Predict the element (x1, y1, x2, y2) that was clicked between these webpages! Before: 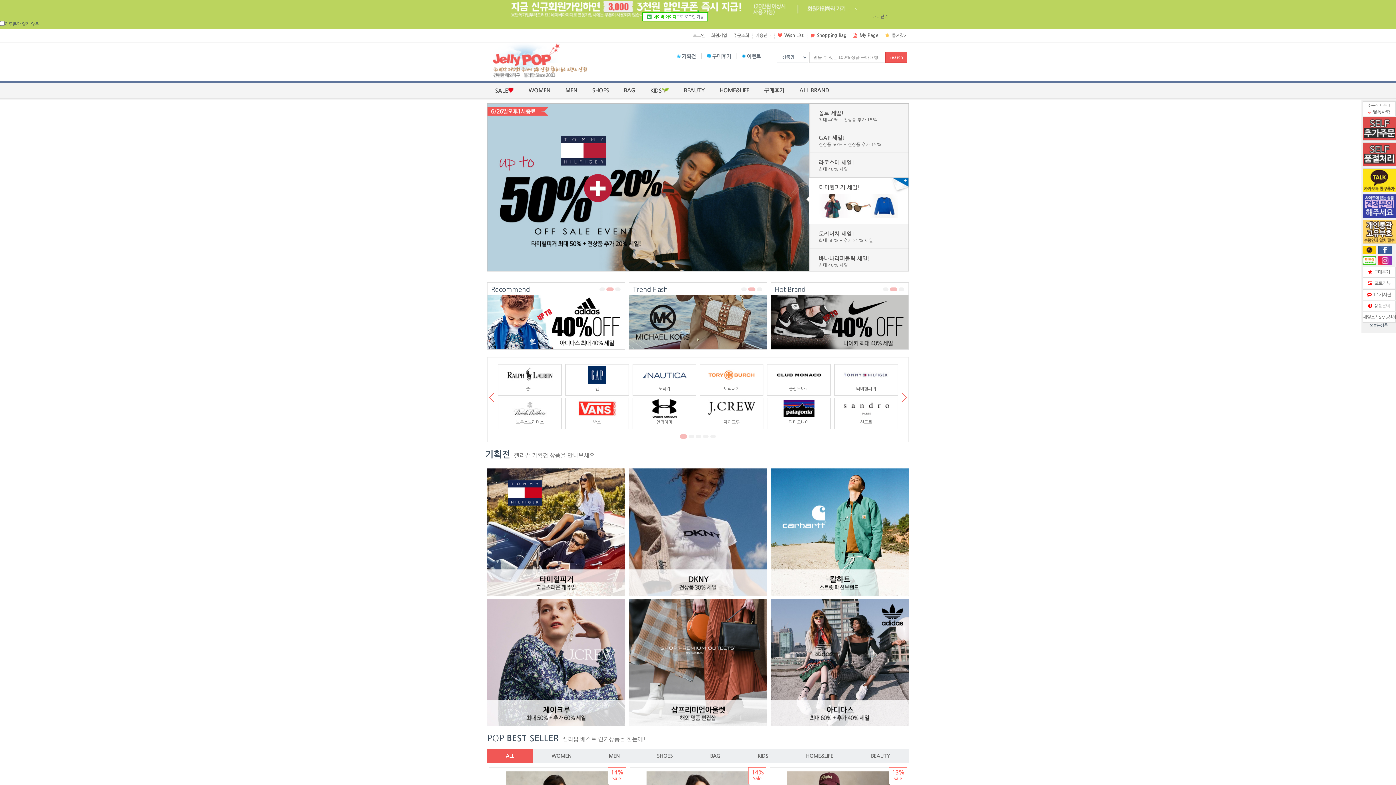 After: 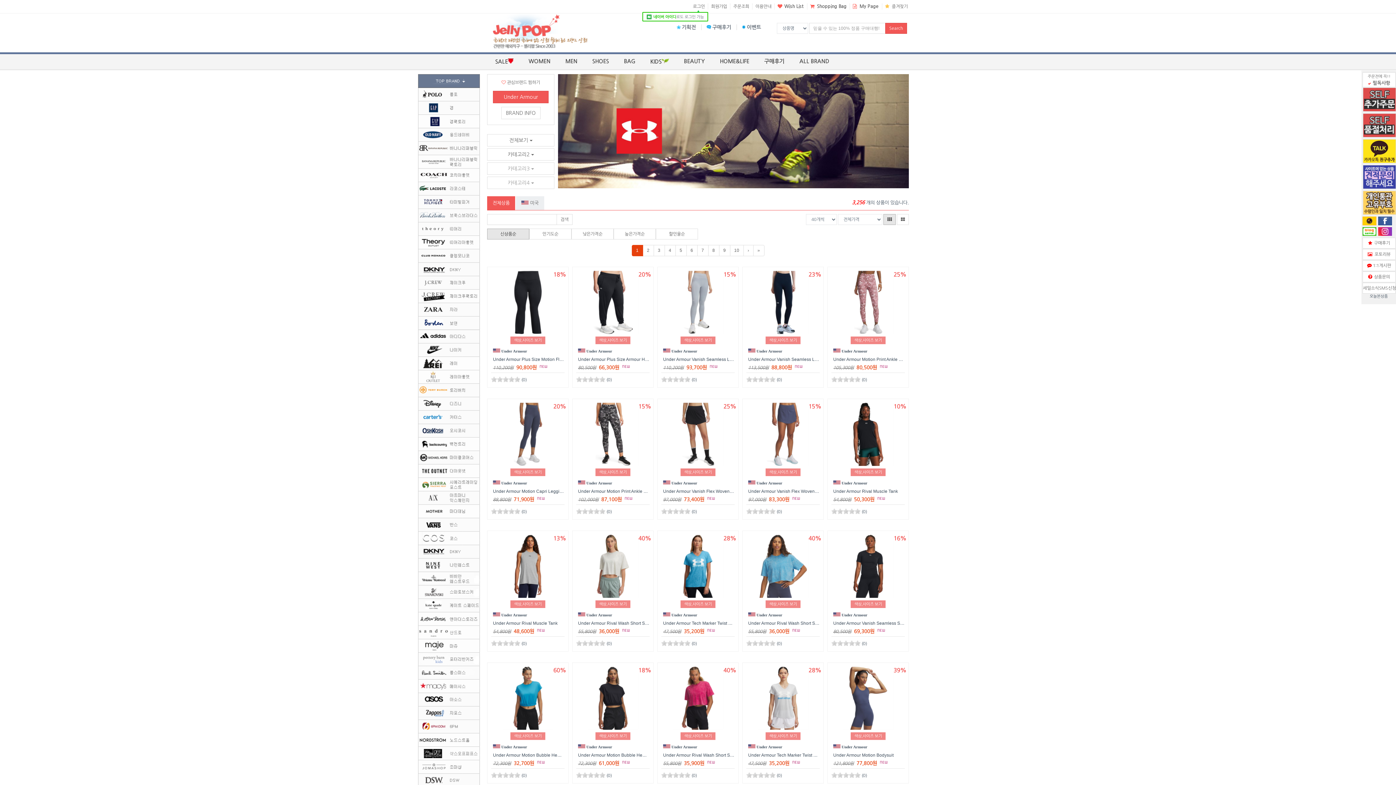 Action: bbox: (632, 397, 696, 429) label: 언더아머